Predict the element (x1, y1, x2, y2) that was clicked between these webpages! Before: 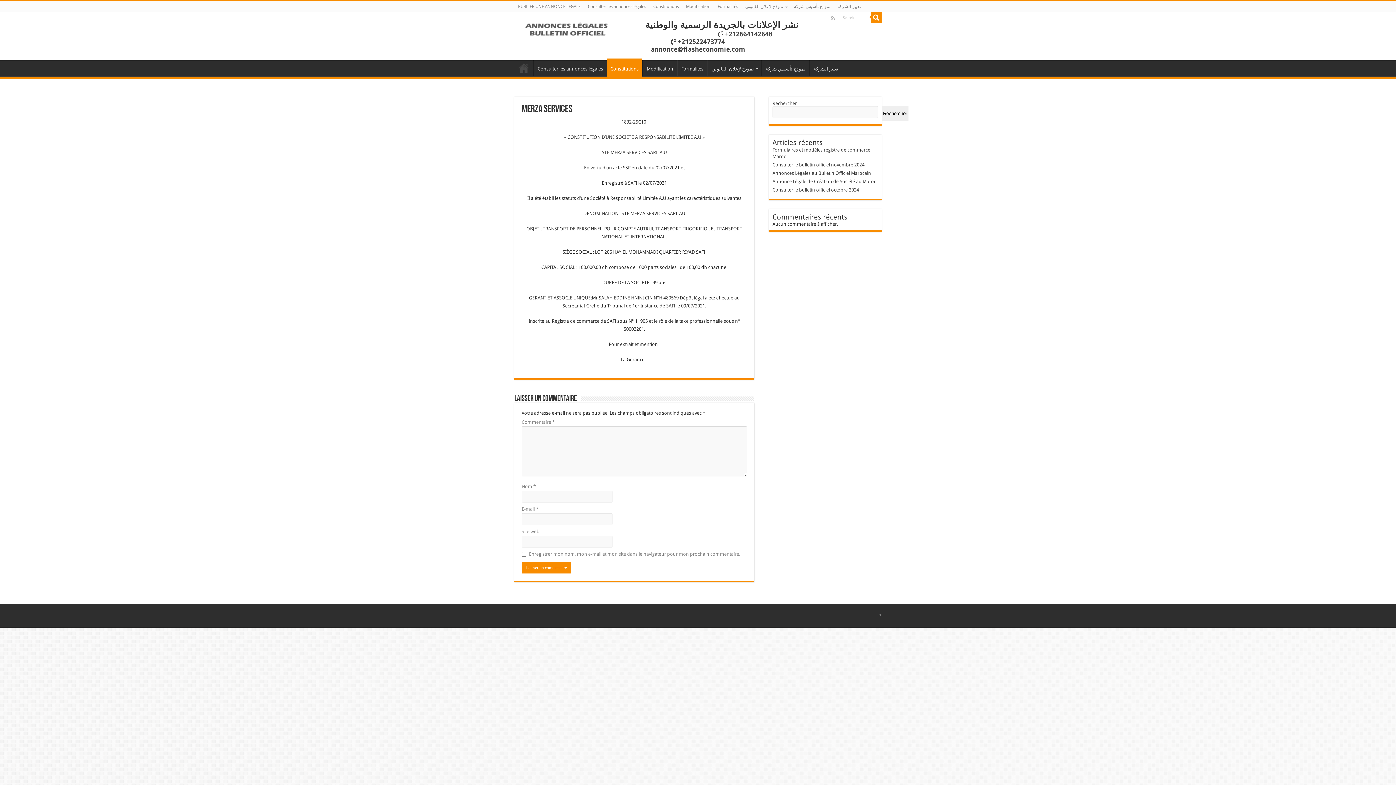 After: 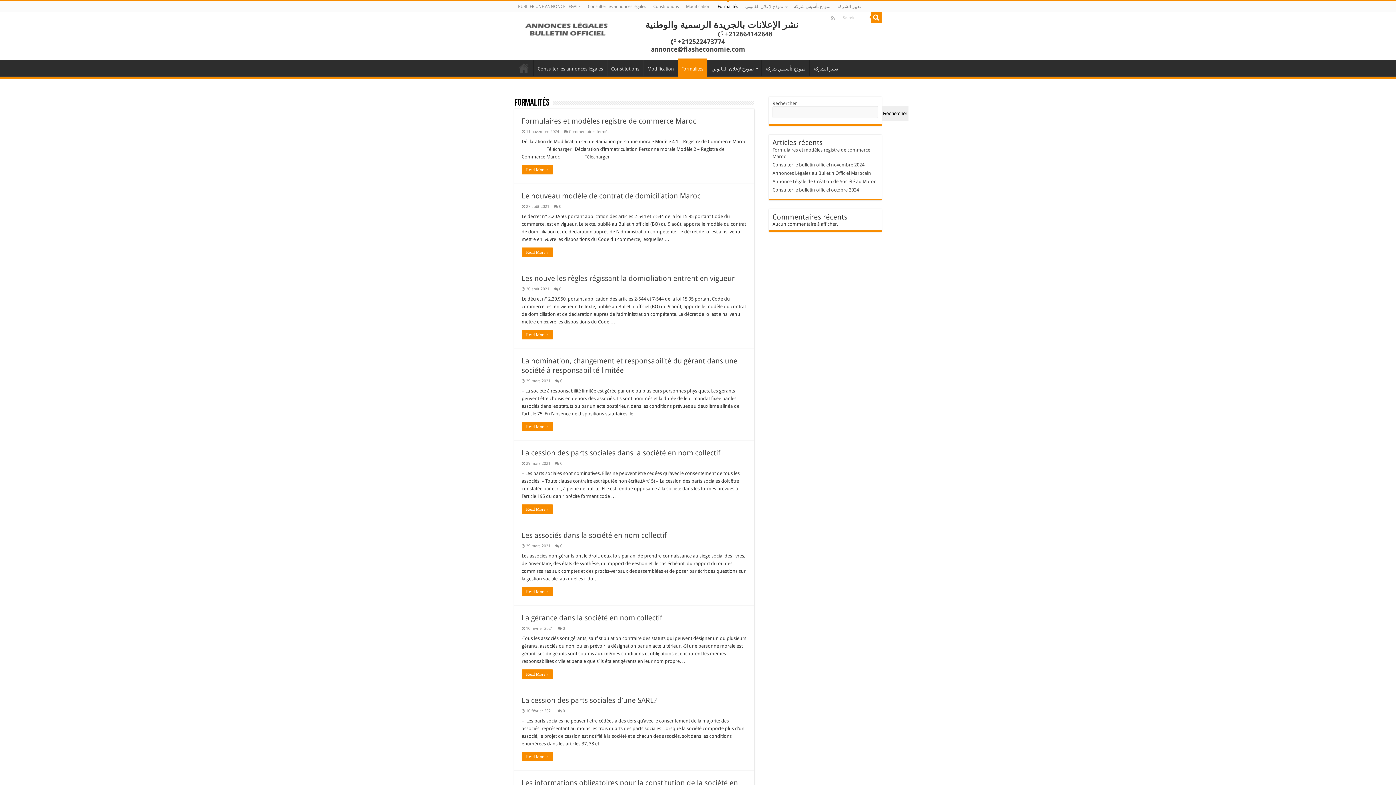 Action: label: Formalités bbox: (677, 60, 707, 75)